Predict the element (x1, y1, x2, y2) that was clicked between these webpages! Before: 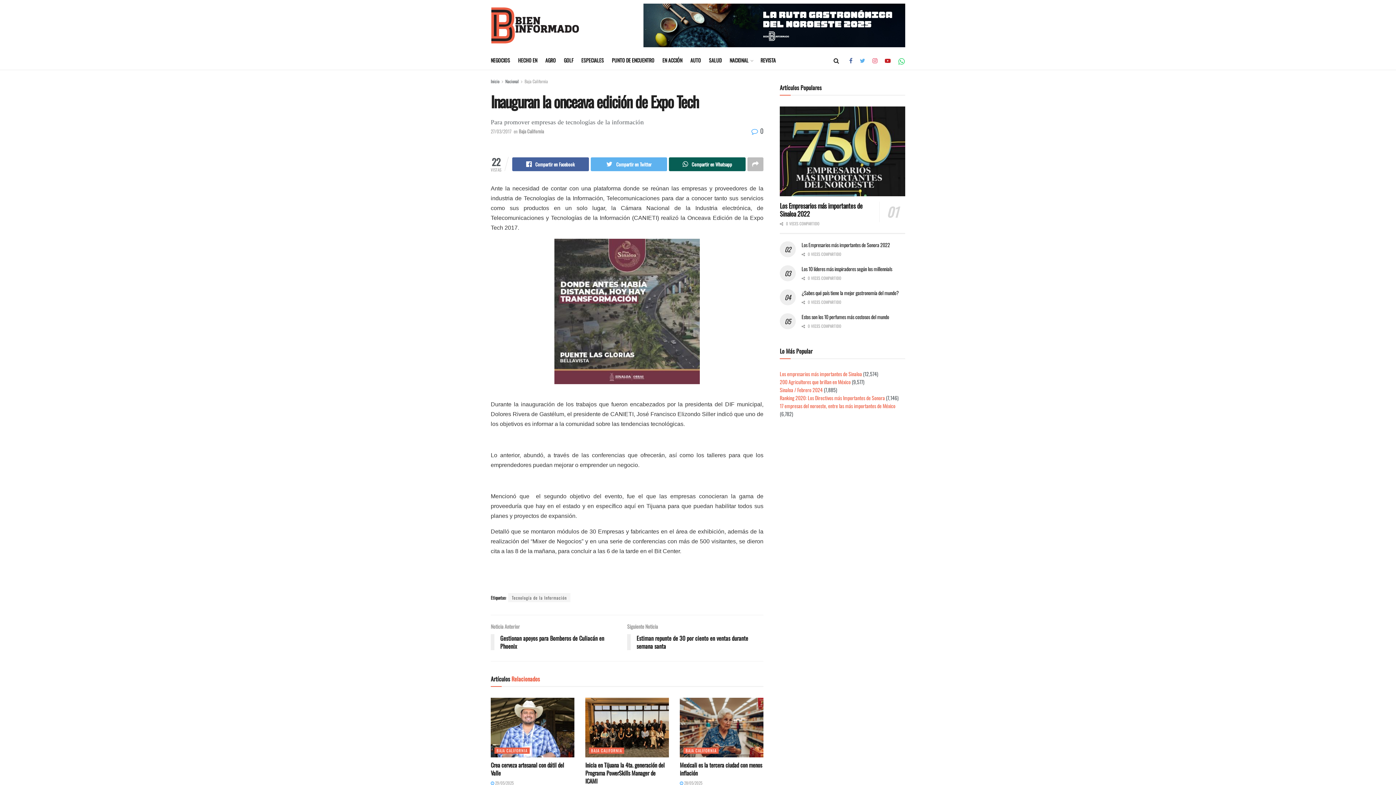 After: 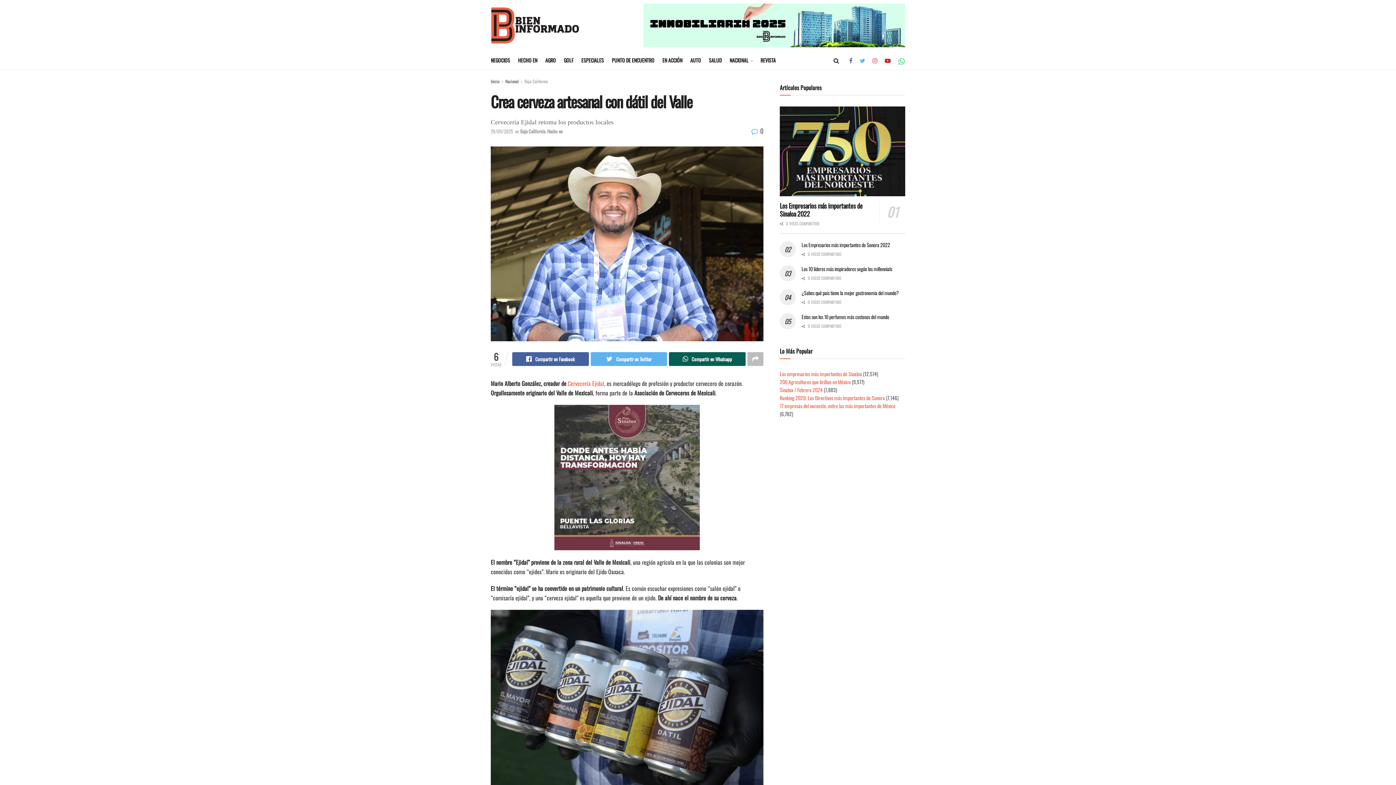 Action: bbox: (490, 698, 574, 757)